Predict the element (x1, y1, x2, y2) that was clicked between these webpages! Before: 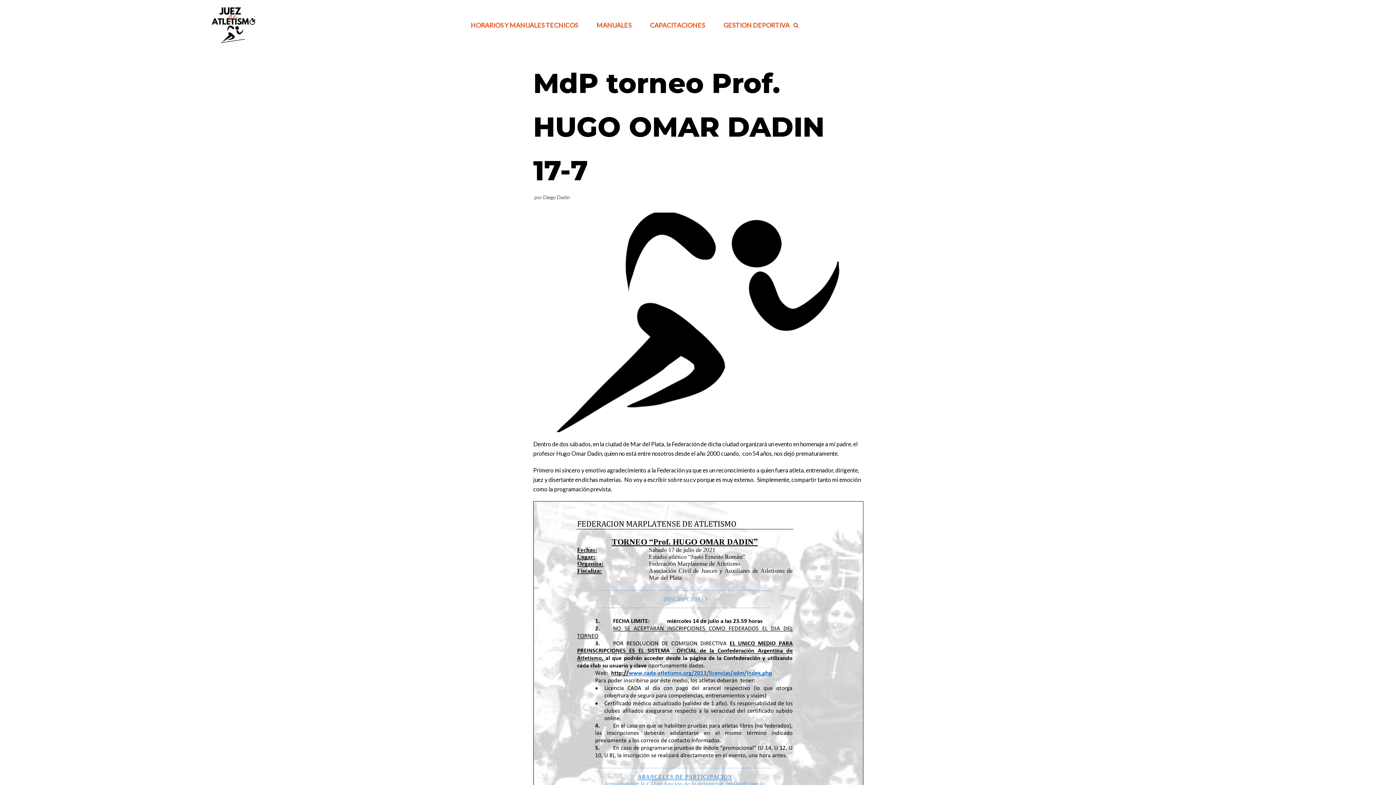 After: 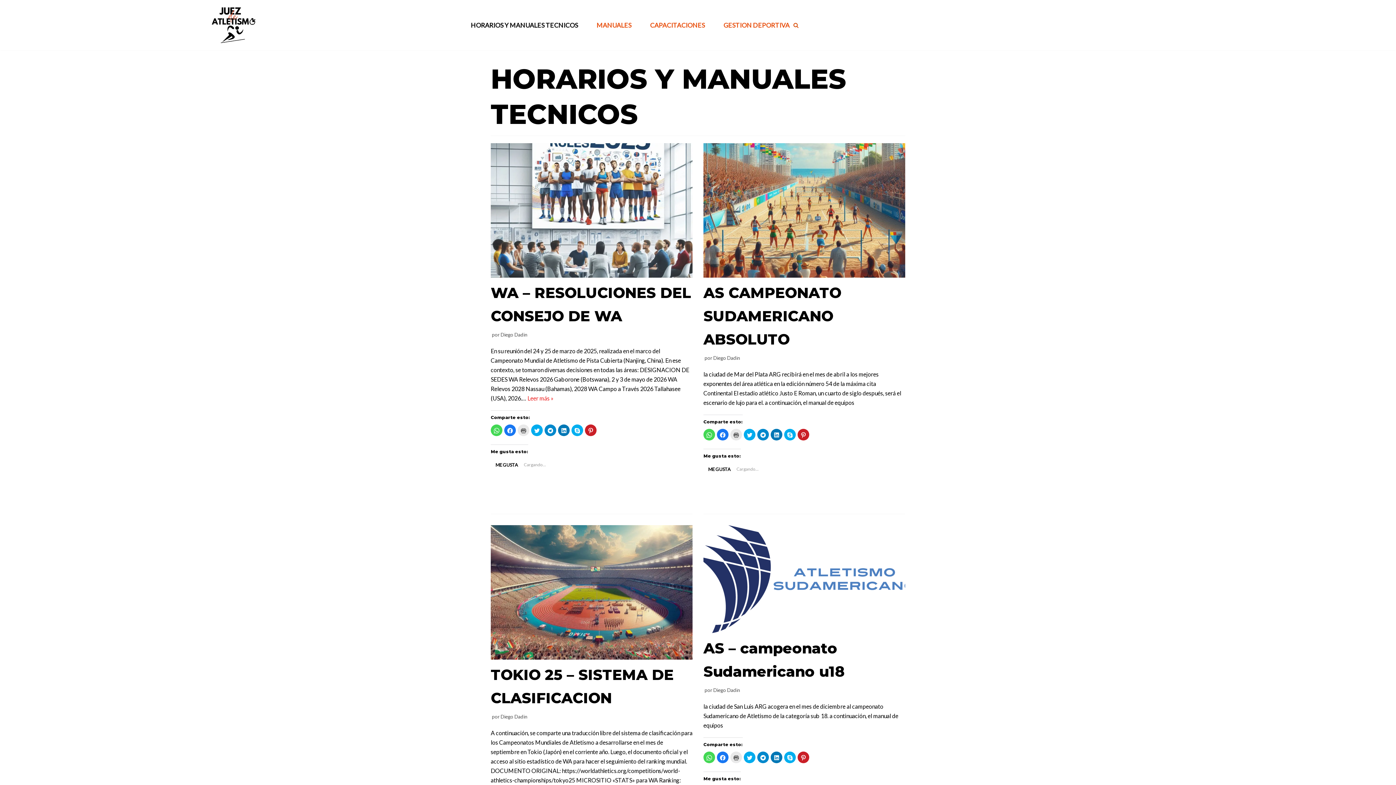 Action: label: HORARIOS Y MANUALES TECNICOS bbox: (470, 20, 578, 29)